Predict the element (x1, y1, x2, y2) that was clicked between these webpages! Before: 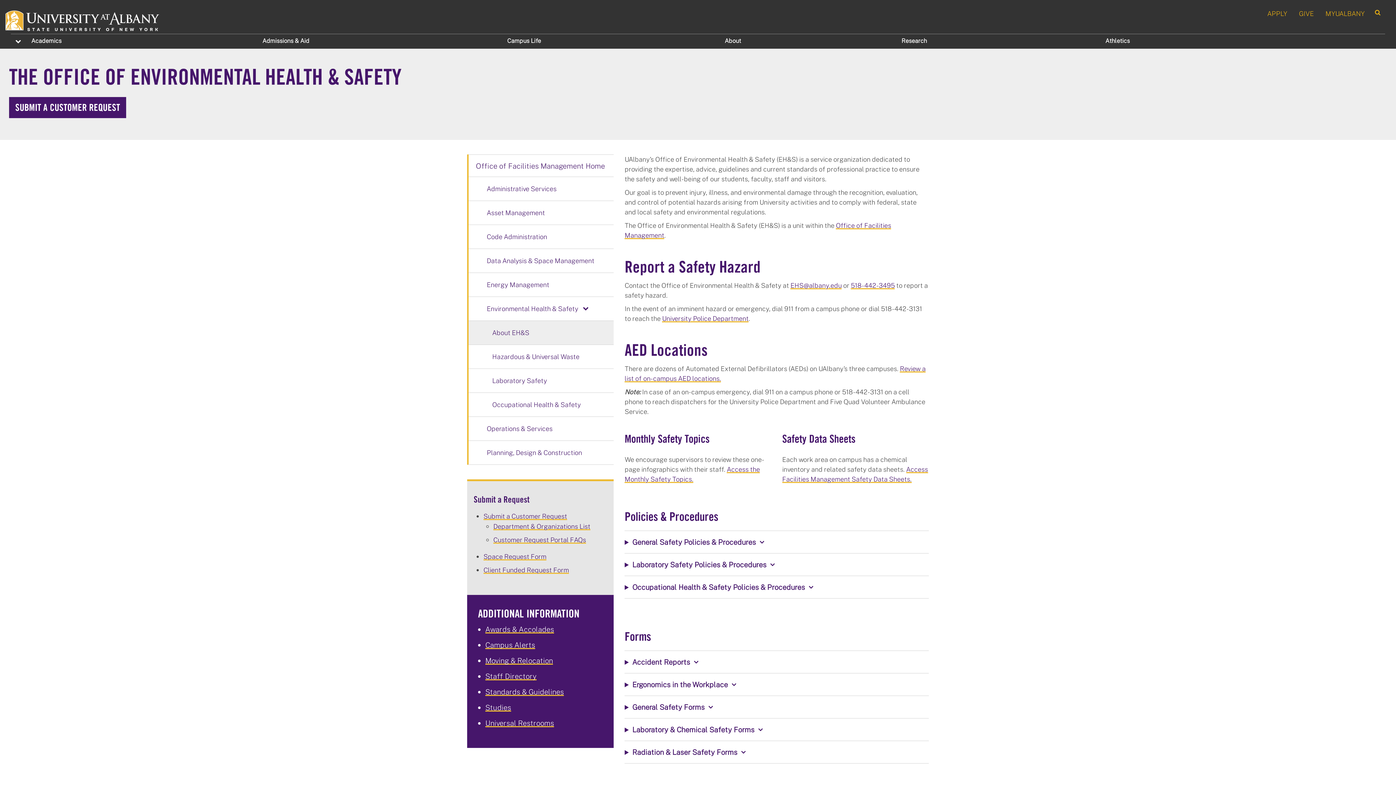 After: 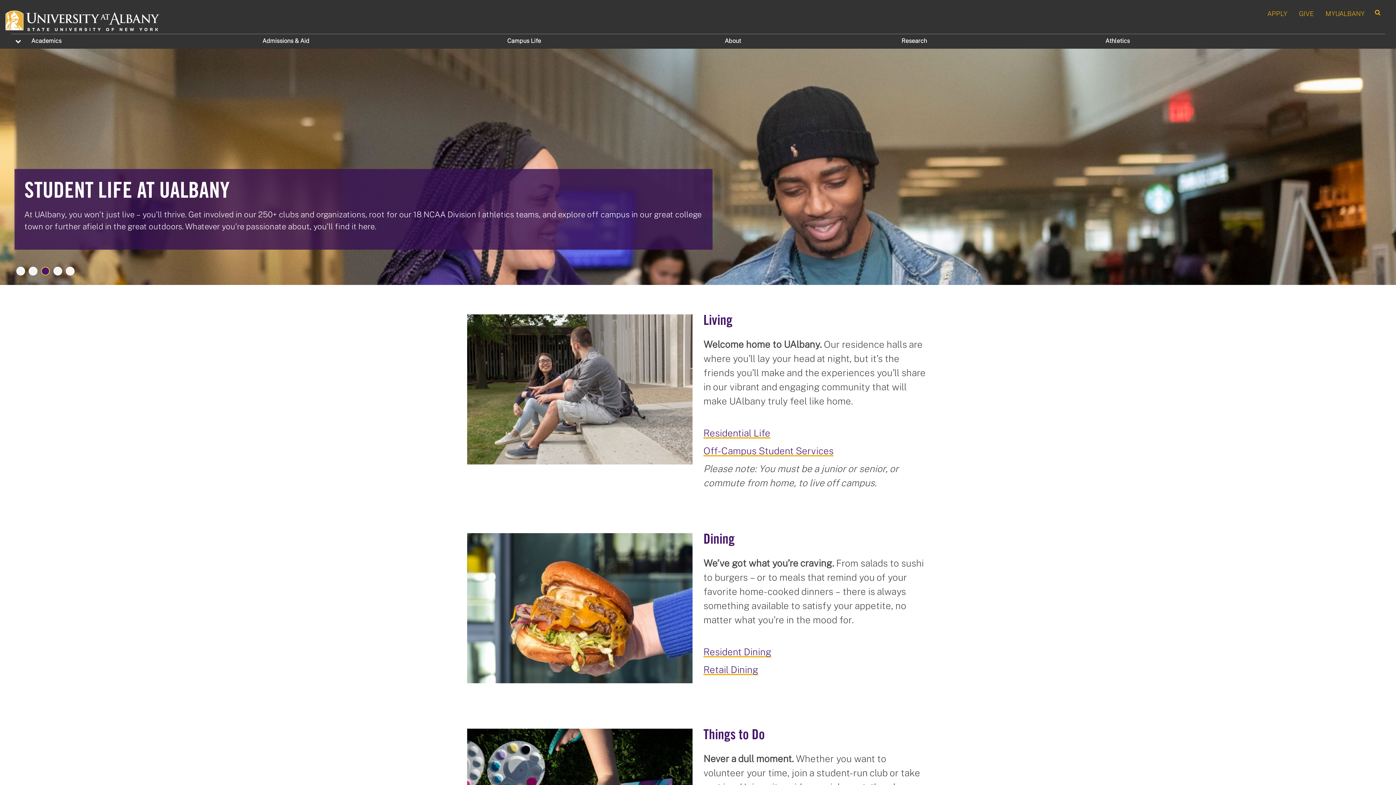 Action: bbox: (501, 34, 719, 47) label: Campus Life